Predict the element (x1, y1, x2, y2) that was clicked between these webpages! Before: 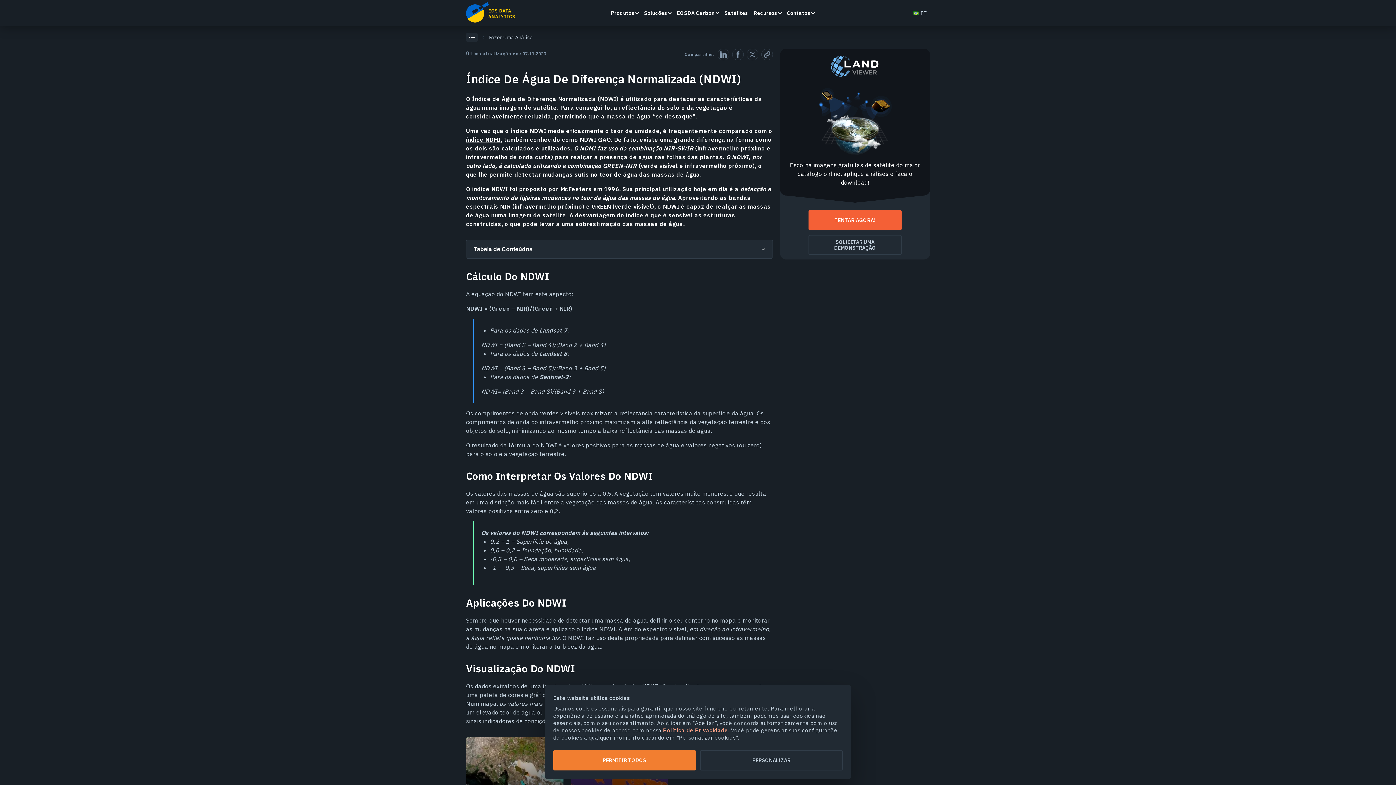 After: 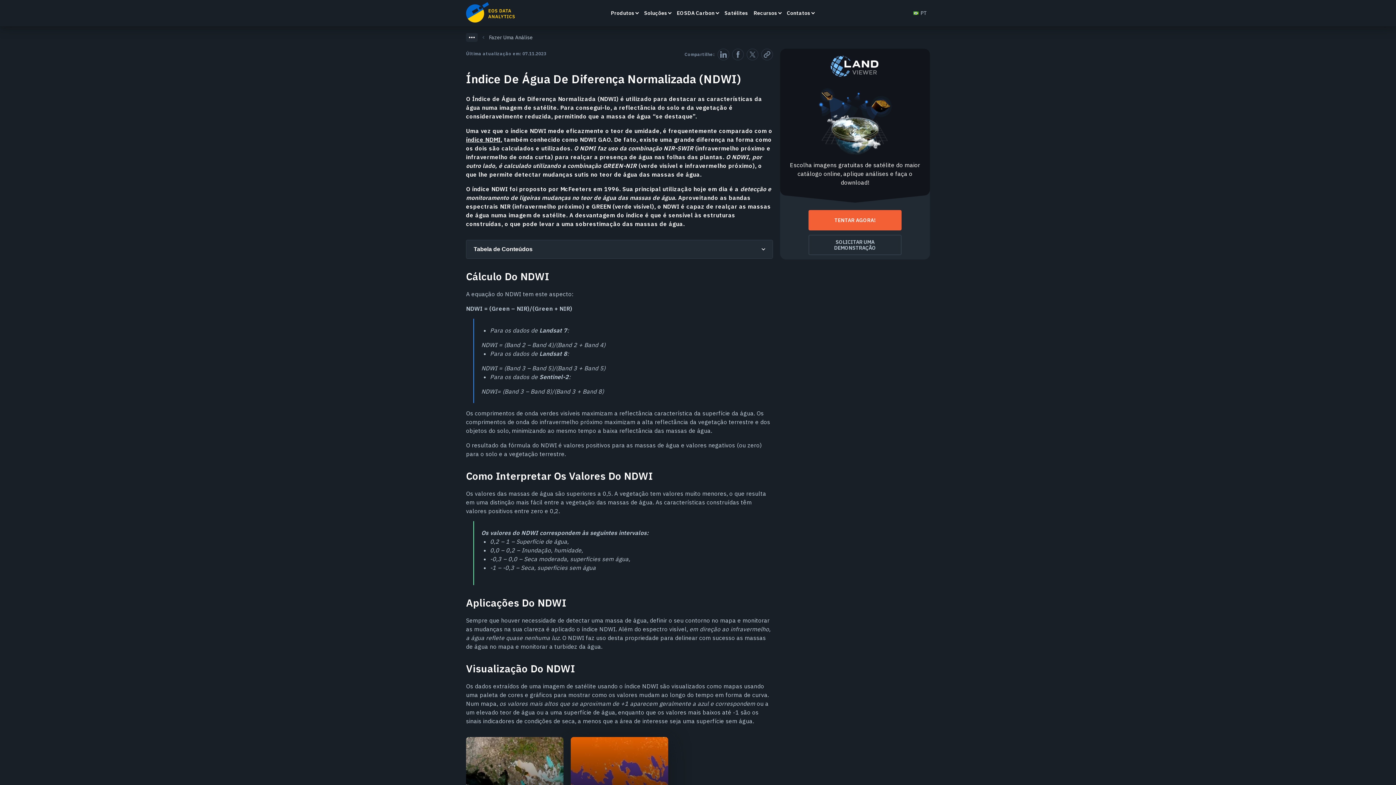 Action: label: PERMITIR TODOS bbox: (553, 750, 696, 770)